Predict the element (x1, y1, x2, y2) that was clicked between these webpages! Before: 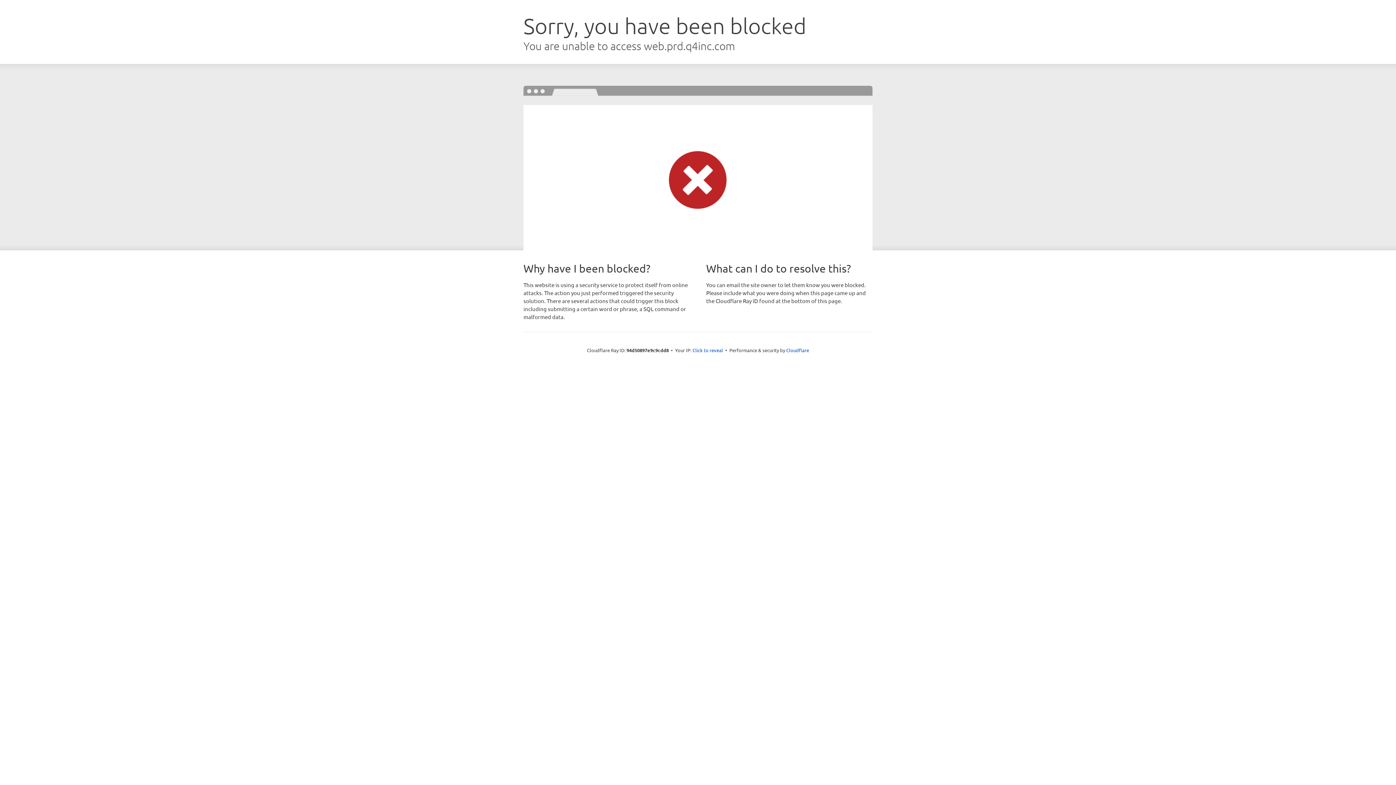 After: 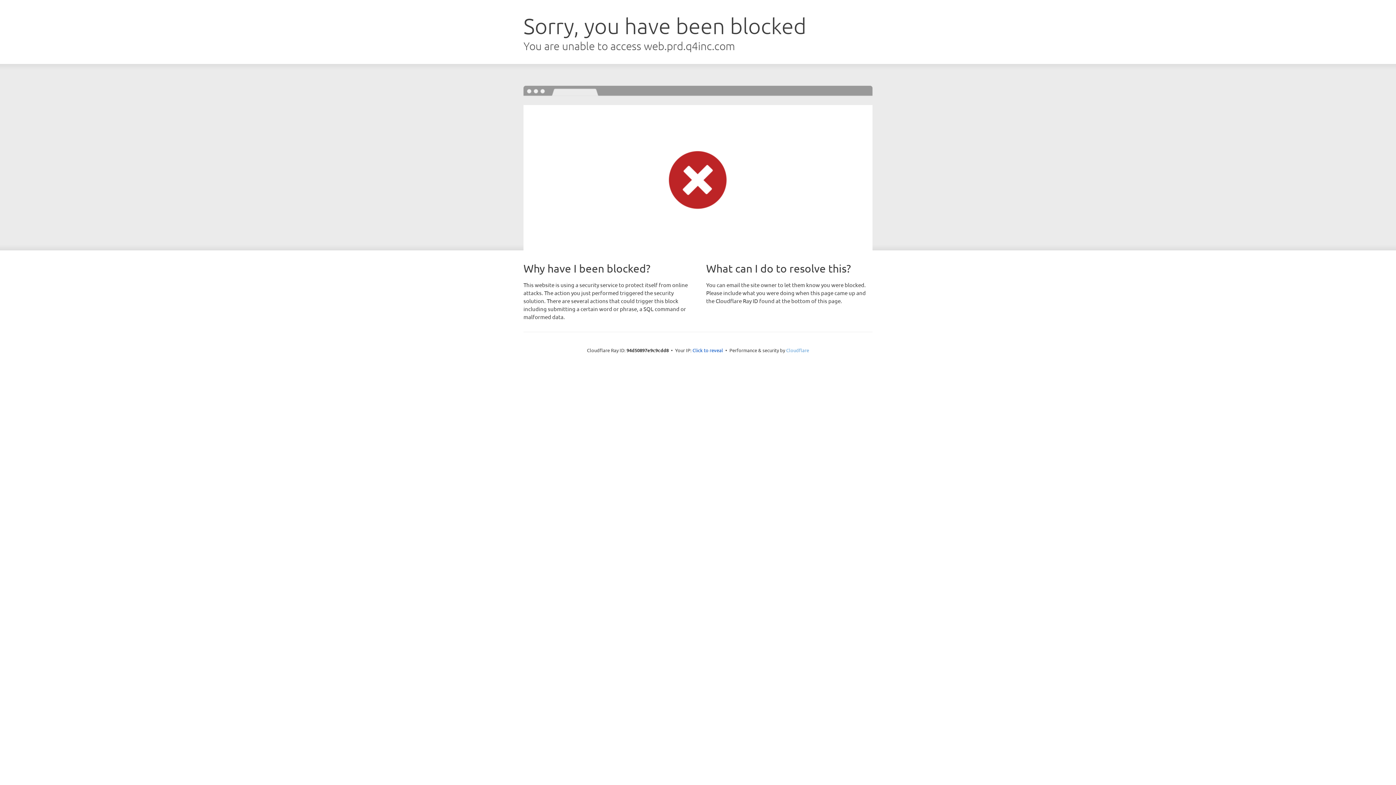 Action: bbox: (786, 347, 809, 353) label: Cloudflare